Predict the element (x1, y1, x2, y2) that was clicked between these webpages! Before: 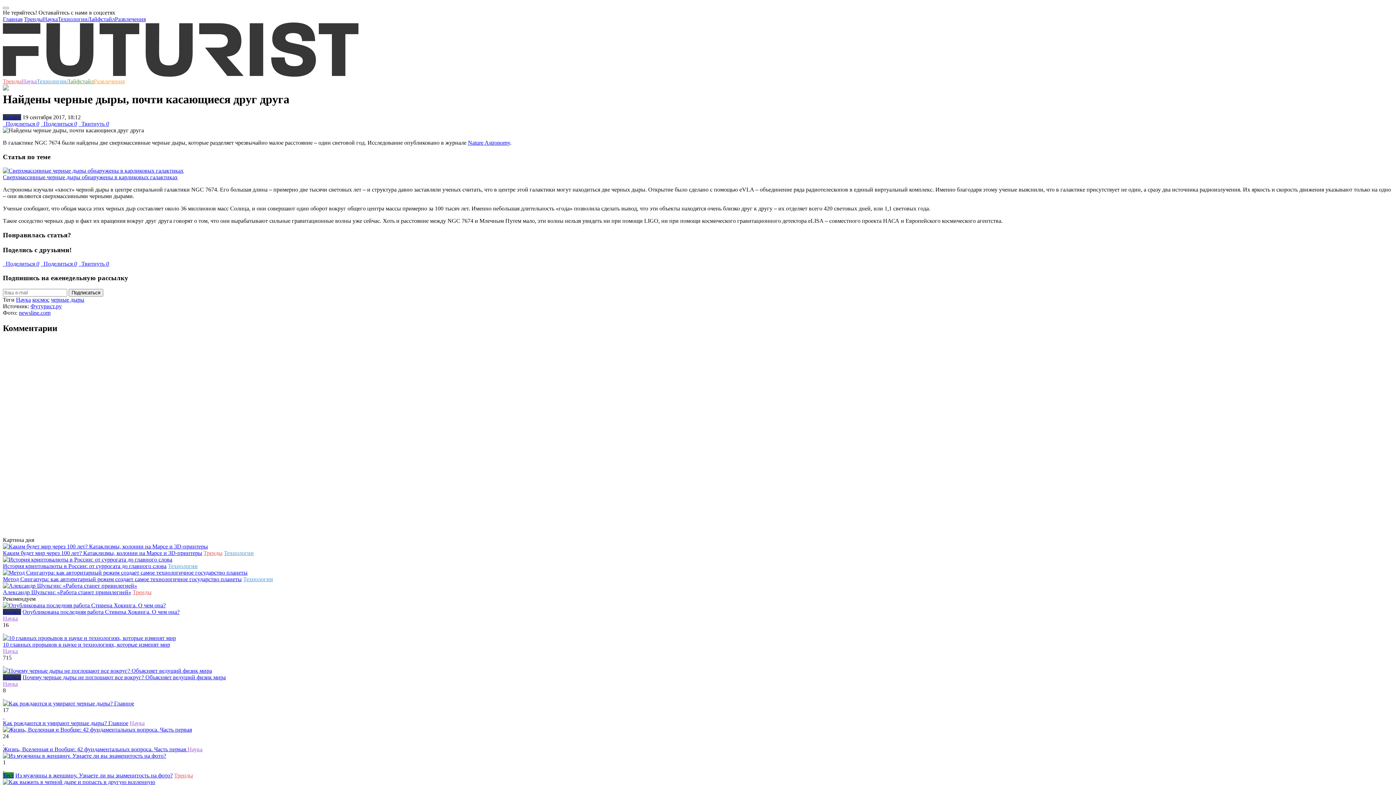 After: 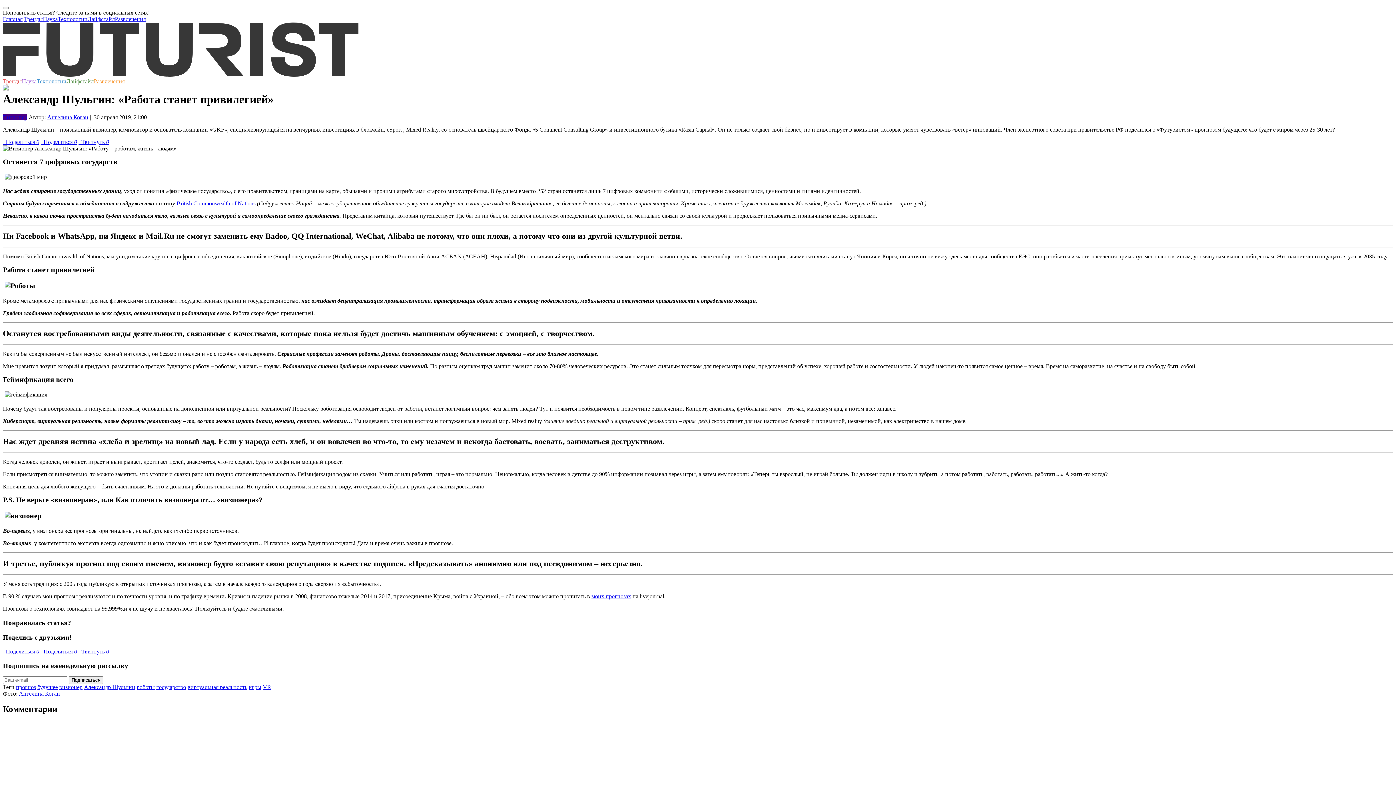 Action: bbox: (2, 582, 137, 588)